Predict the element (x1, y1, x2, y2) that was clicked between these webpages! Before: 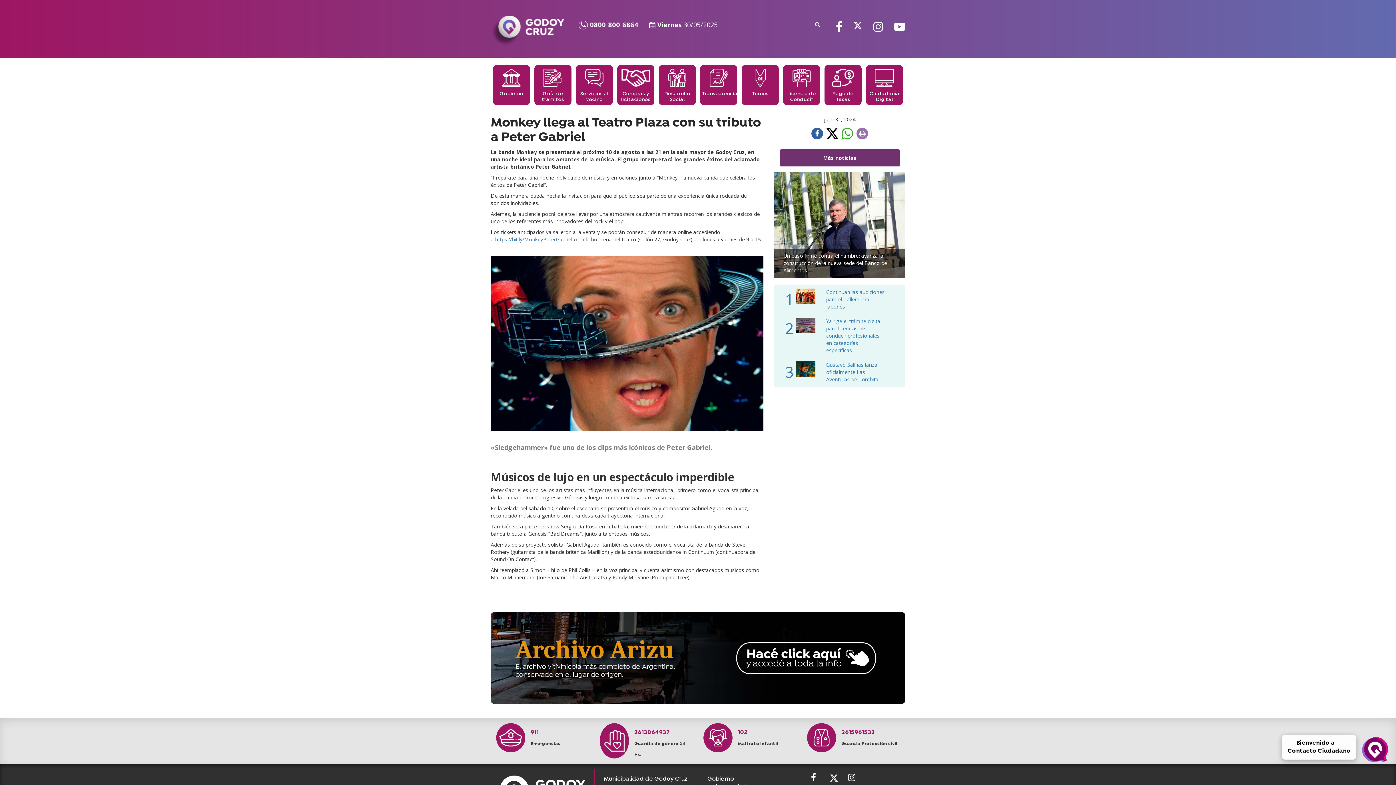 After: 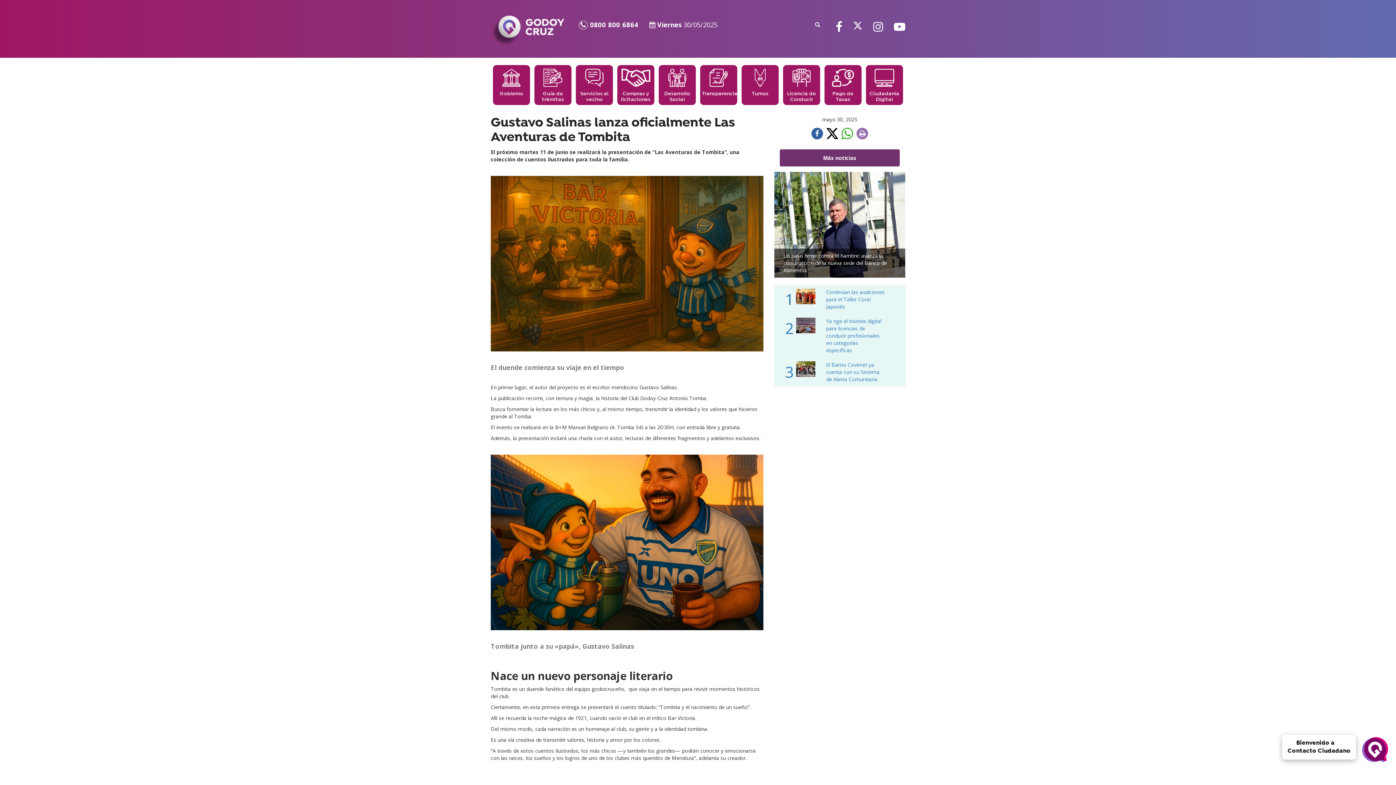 Action: bbox: (774, 357, 905, 383) label: 3
Gustavo Salinas lanza oficialmente Las Aventuras de Tombita